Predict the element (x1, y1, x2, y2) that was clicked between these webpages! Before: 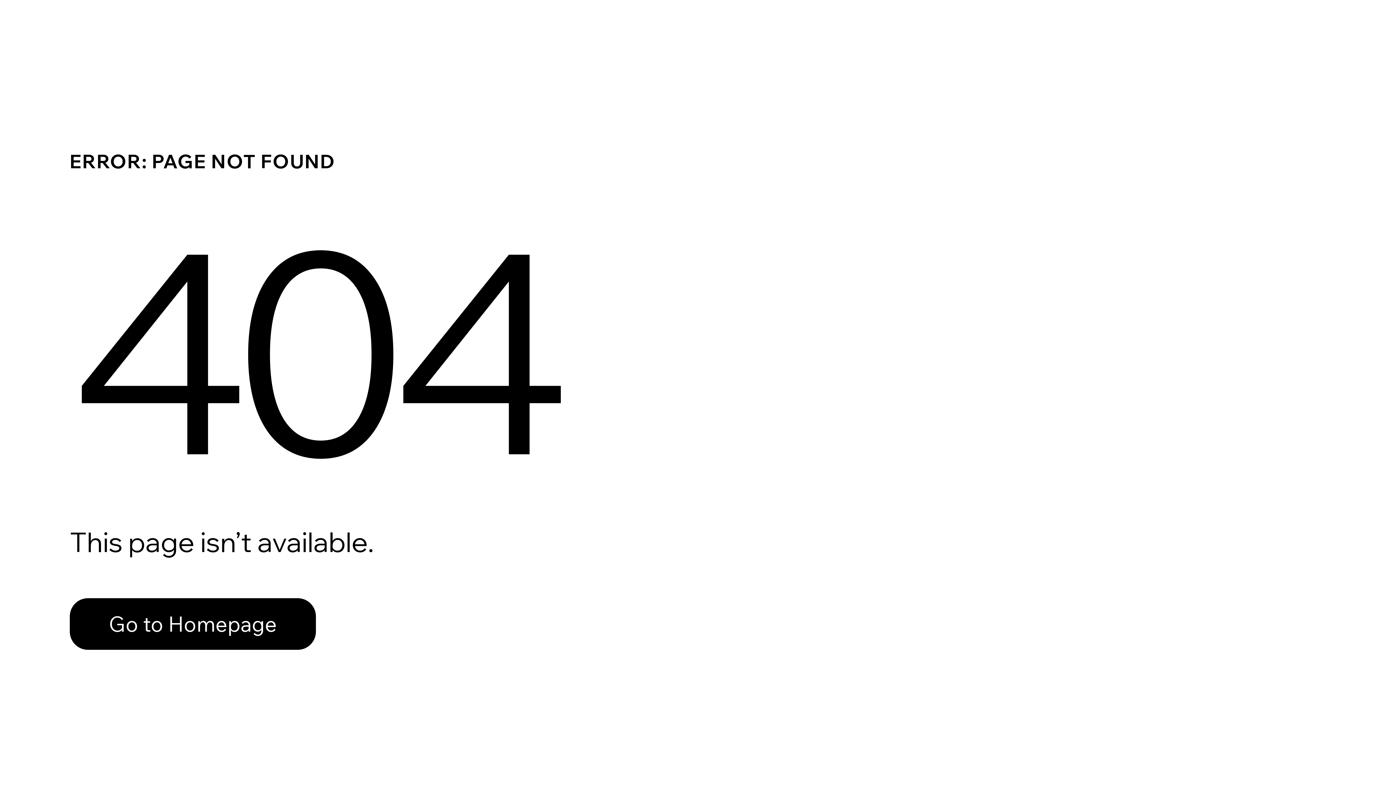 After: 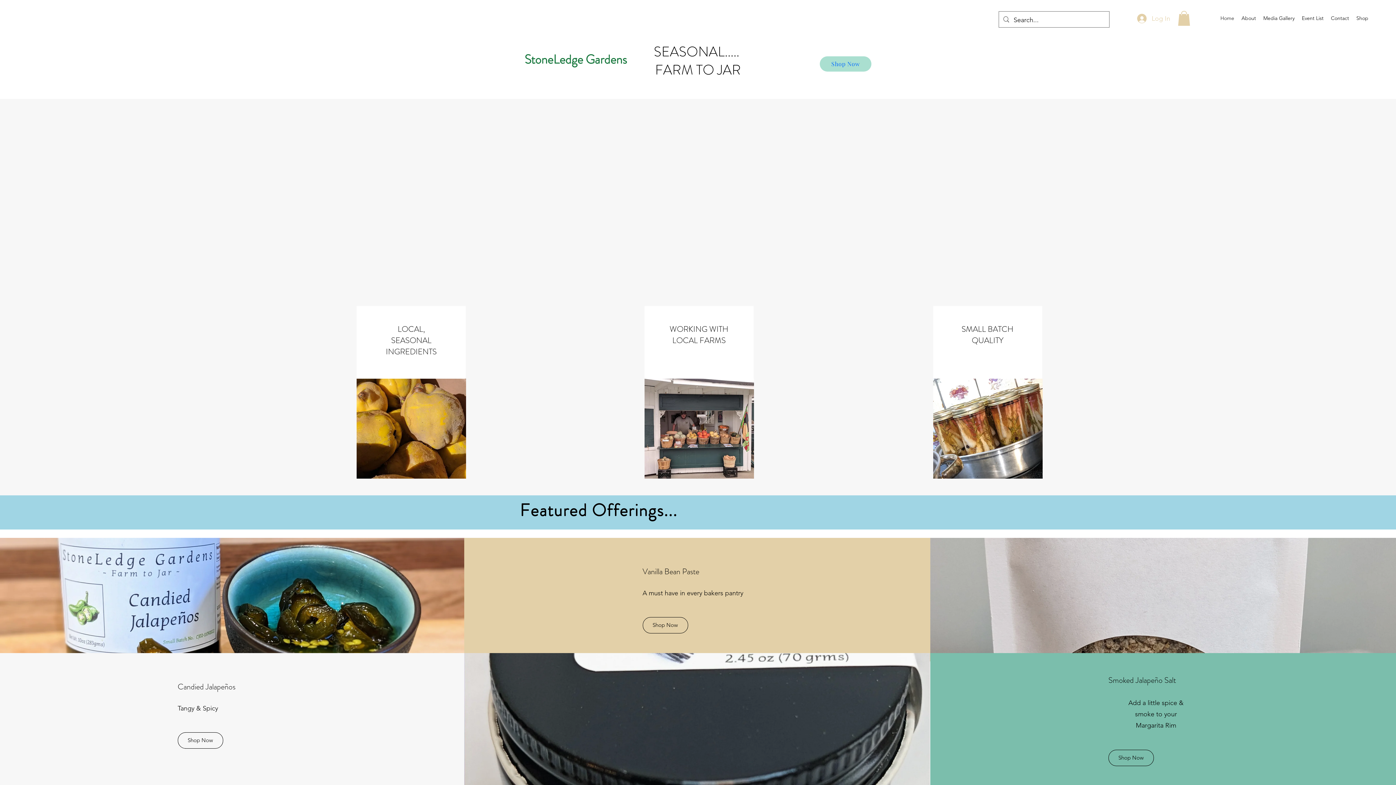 Action: bbox: (69, 598, 316, 650) label: Go to Homepage